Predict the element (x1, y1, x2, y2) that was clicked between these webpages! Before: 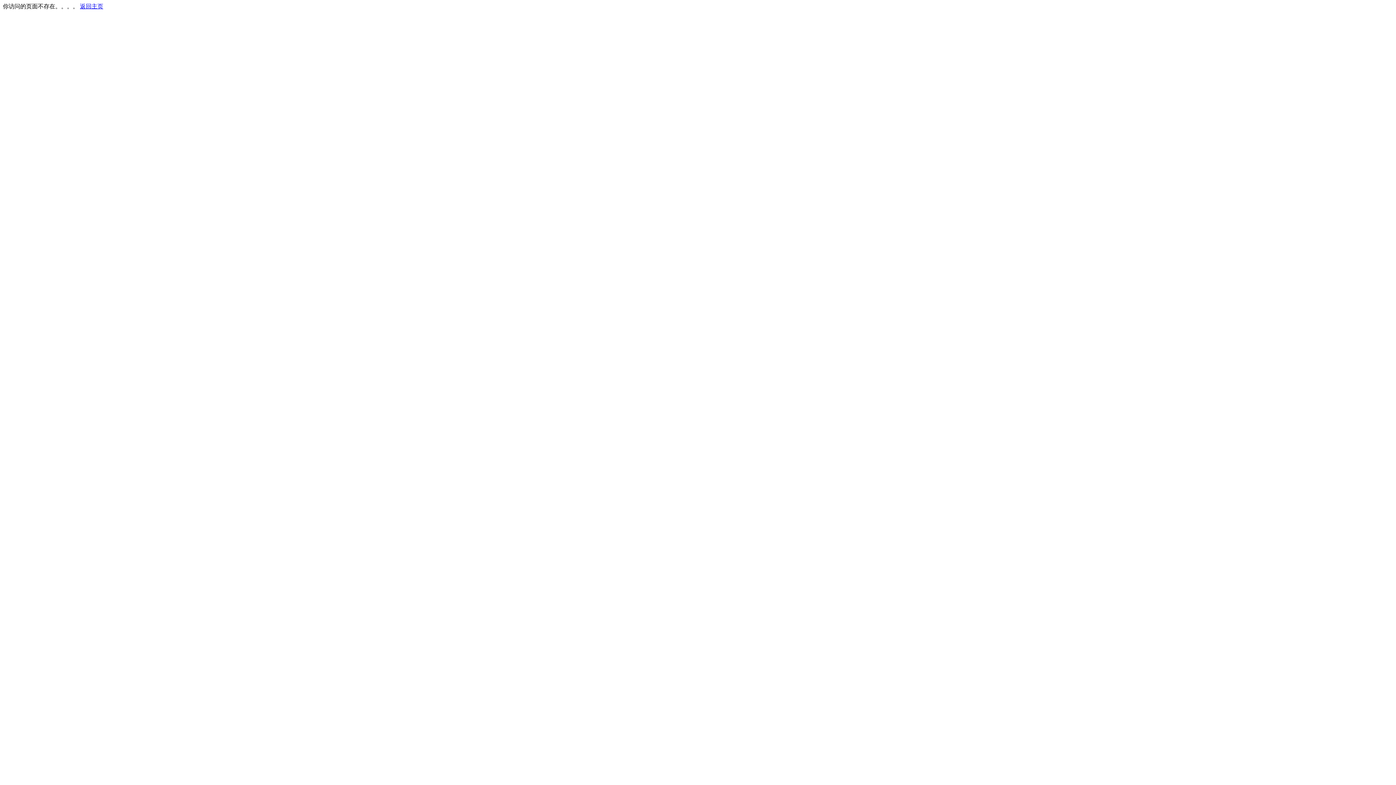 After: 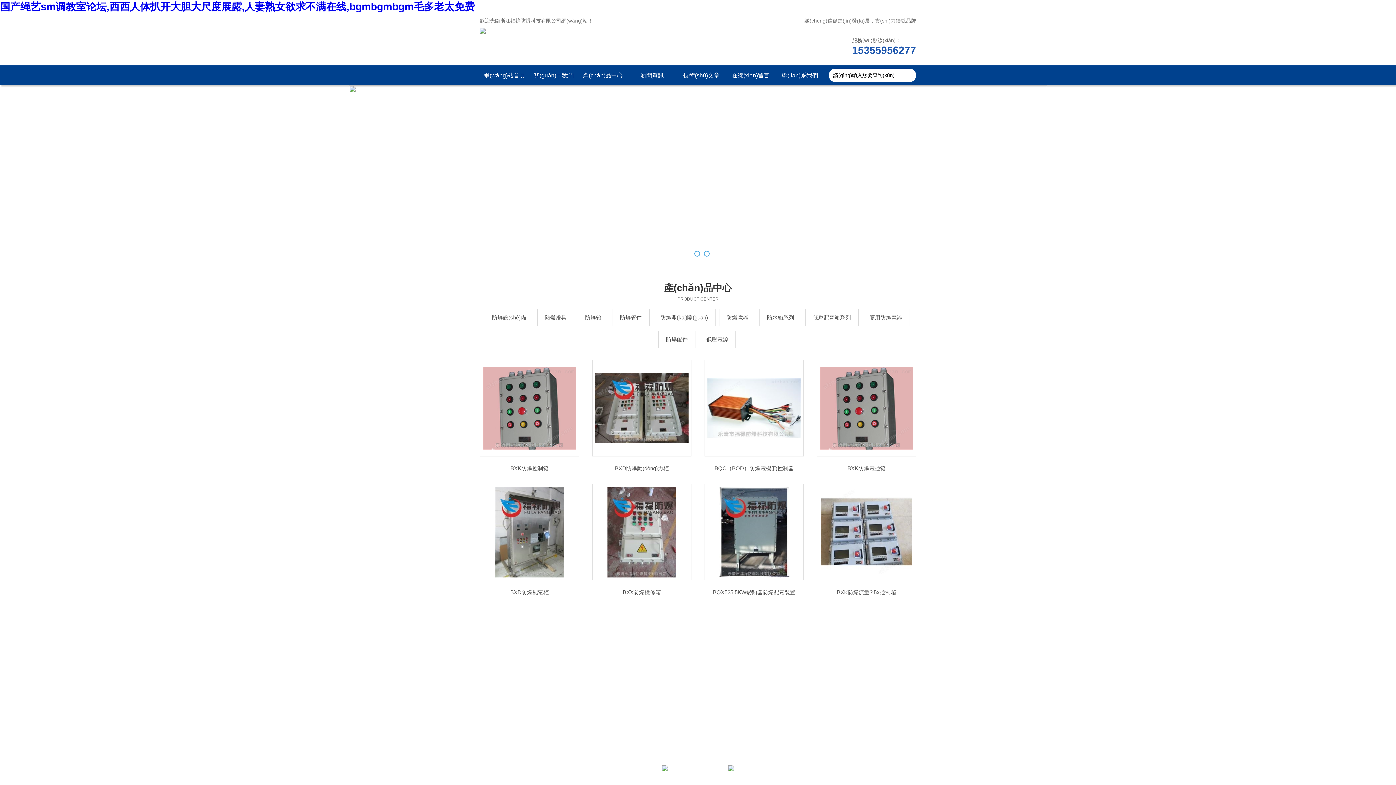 Action: bbox: (80, 3, 103, 9) label: 返回主页